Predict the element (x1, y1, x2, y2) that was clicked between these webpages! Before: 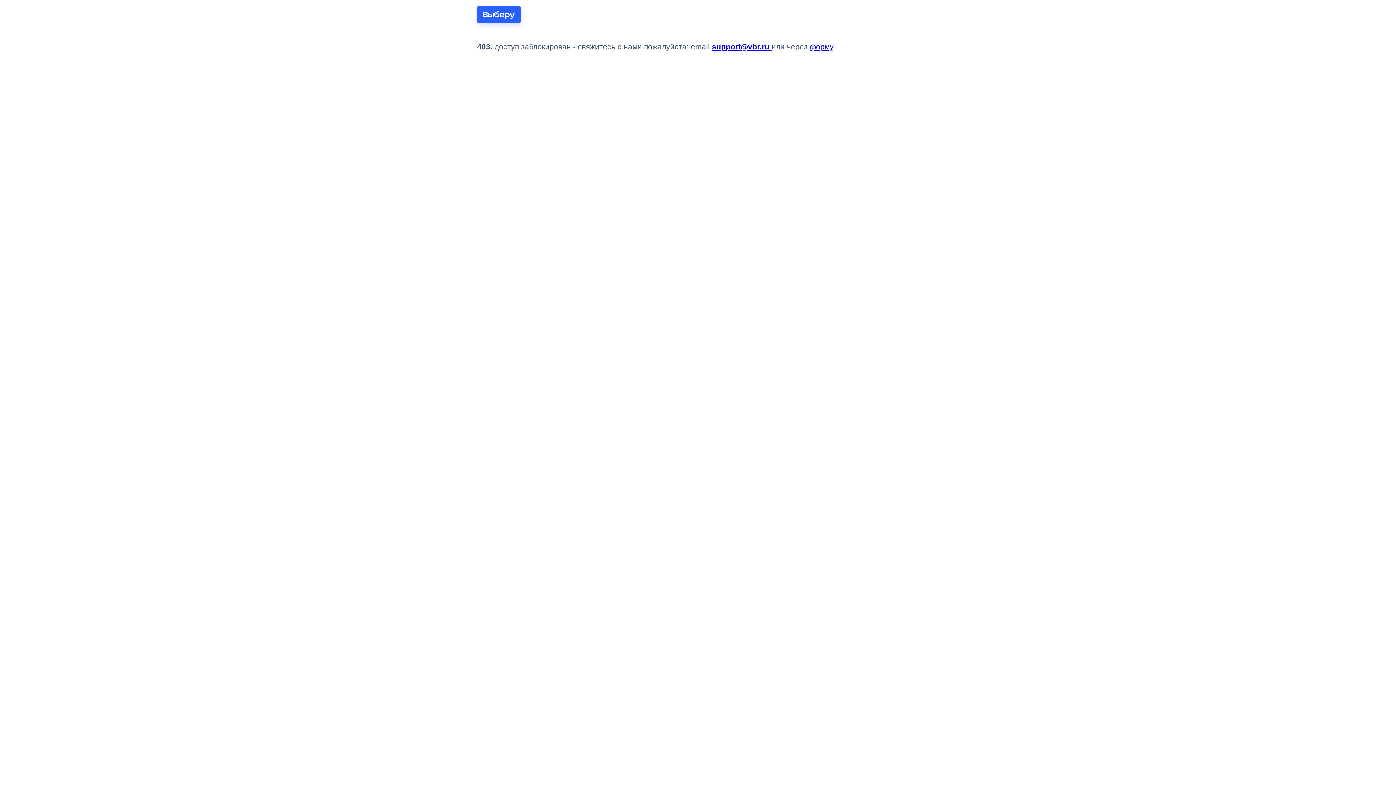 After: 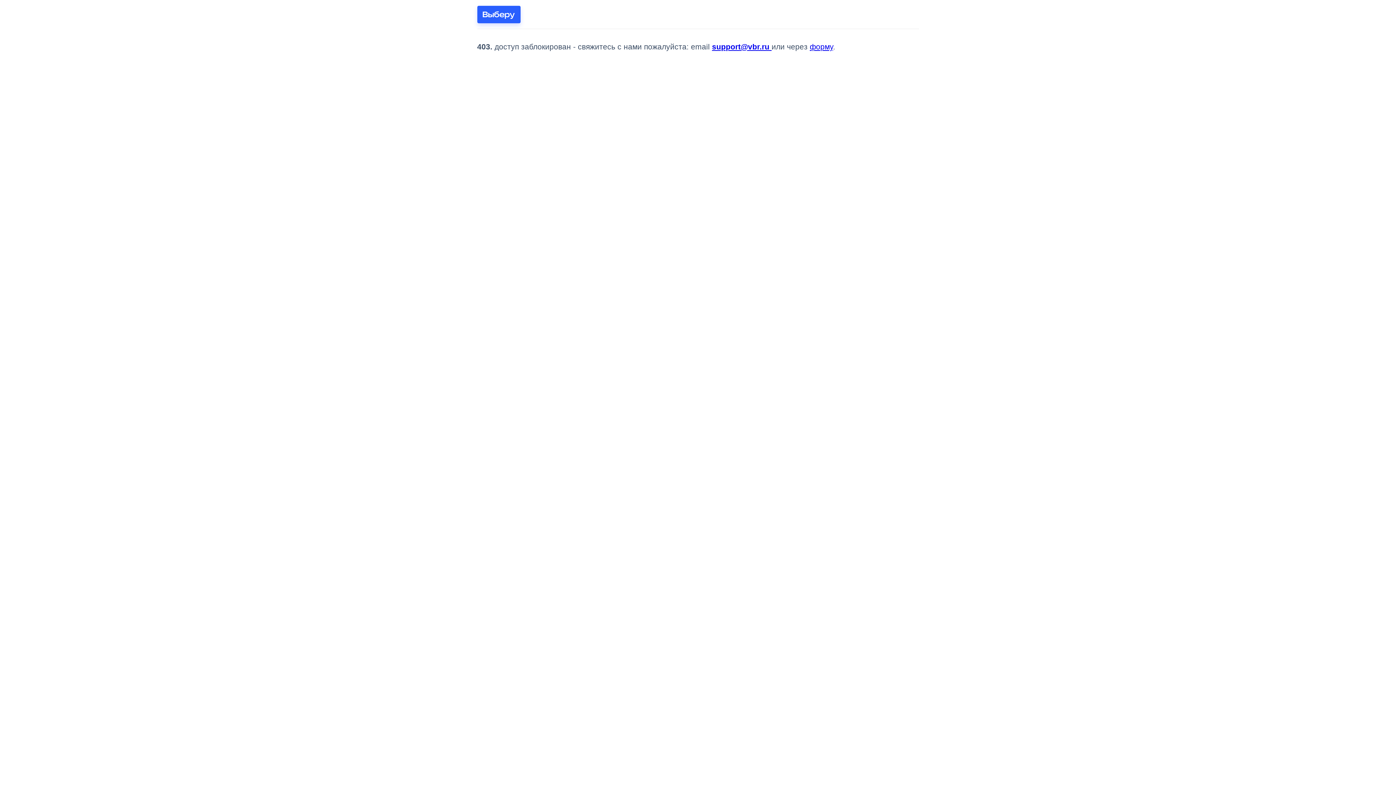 Action: bbox: (477, 5, 520, 23)